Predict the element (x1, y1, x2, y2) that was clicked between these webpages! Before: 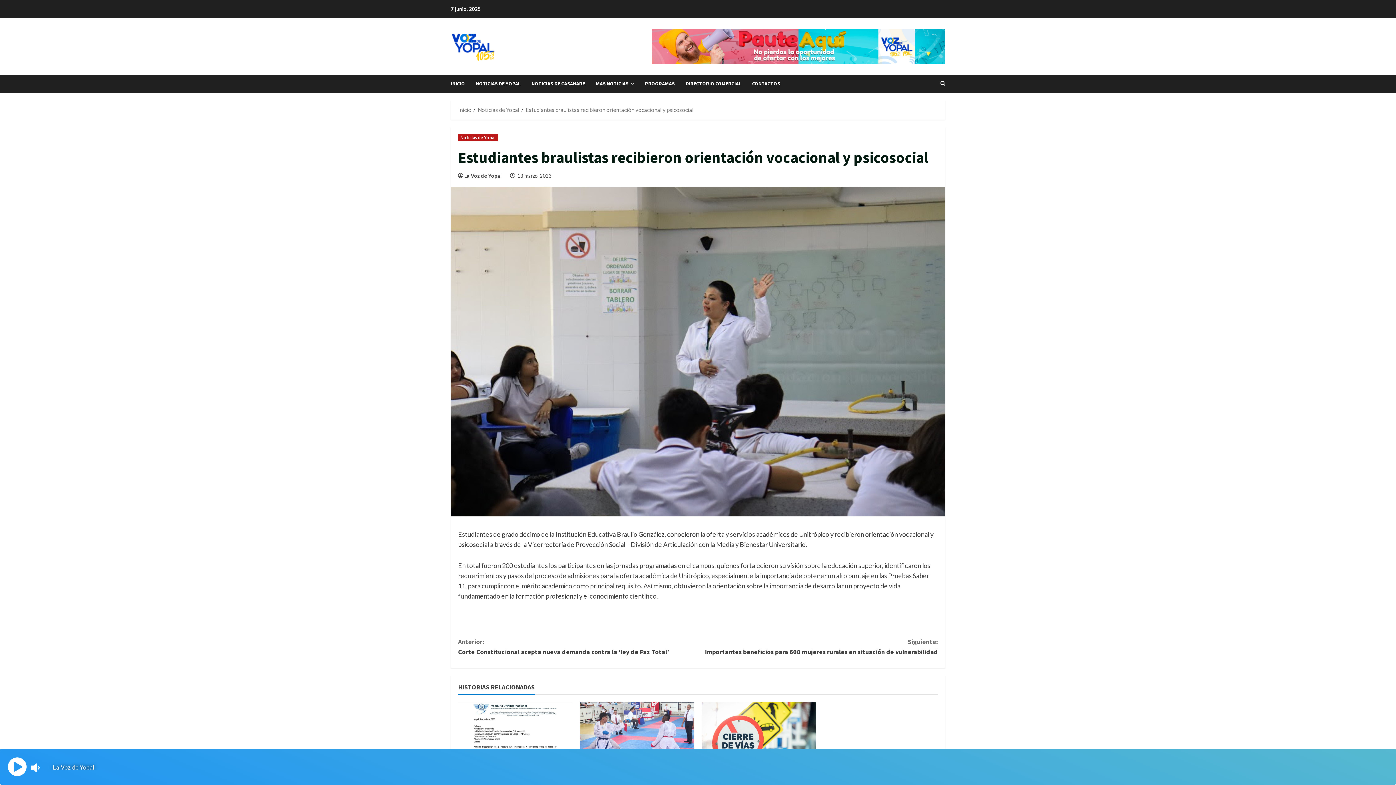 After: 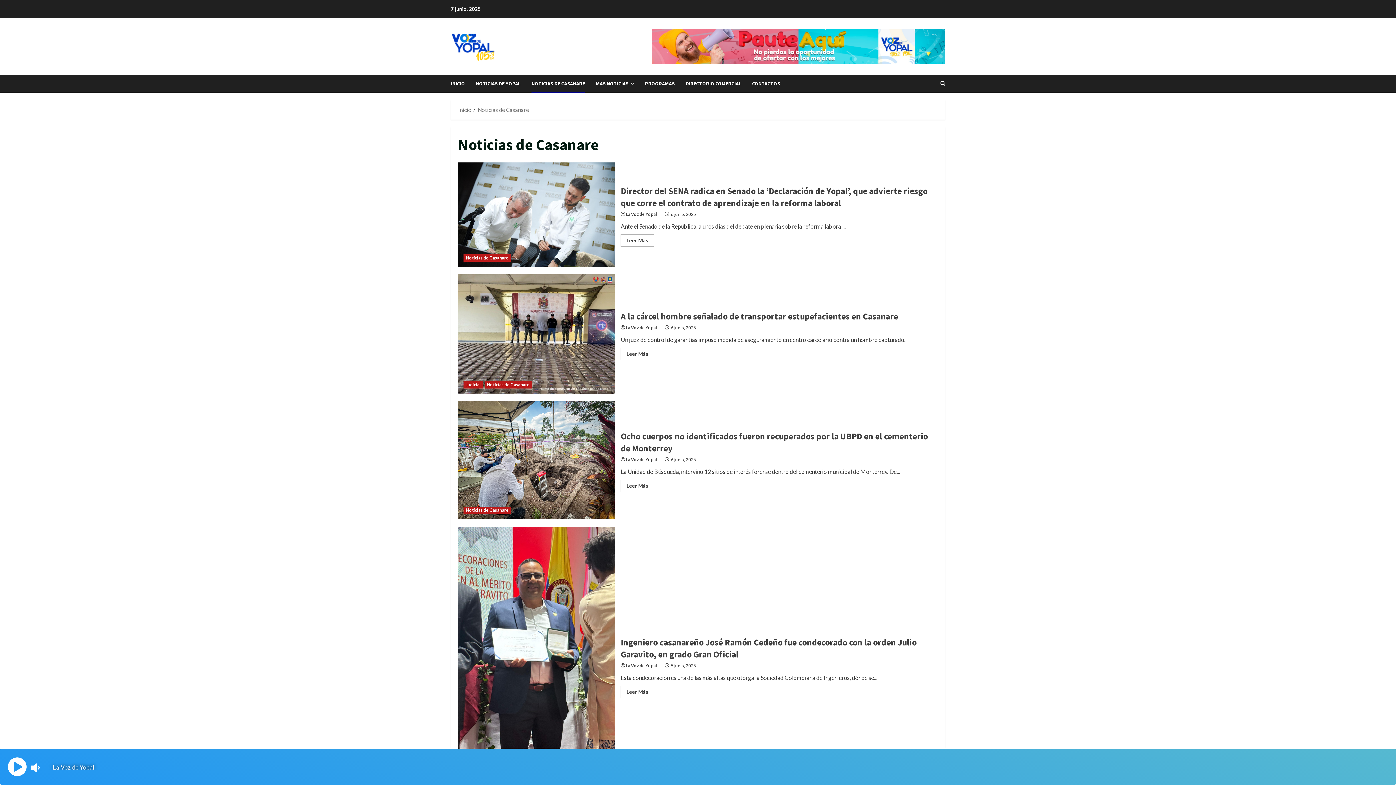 Action: bbox: (526, 74, 590, 92) label: NOTICIAS DE CASANARE